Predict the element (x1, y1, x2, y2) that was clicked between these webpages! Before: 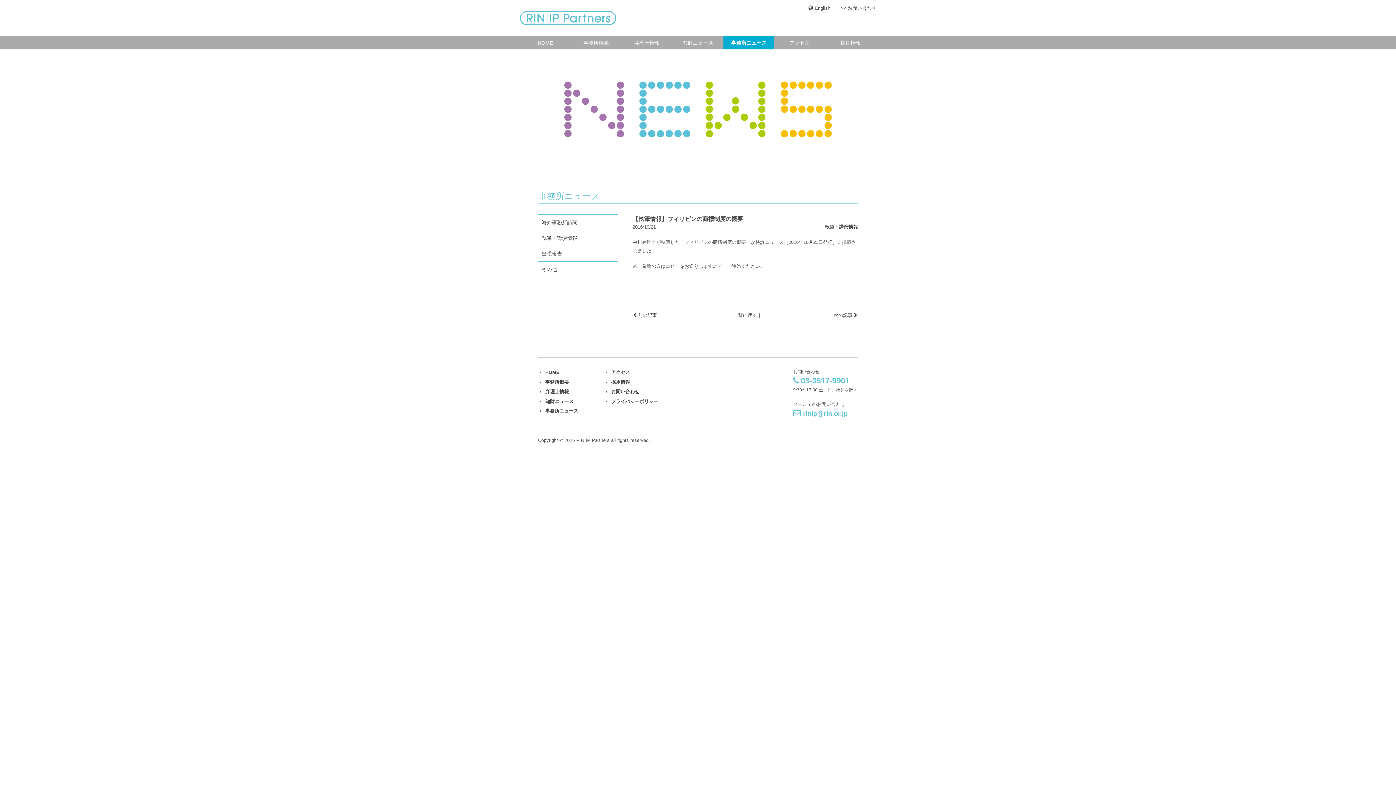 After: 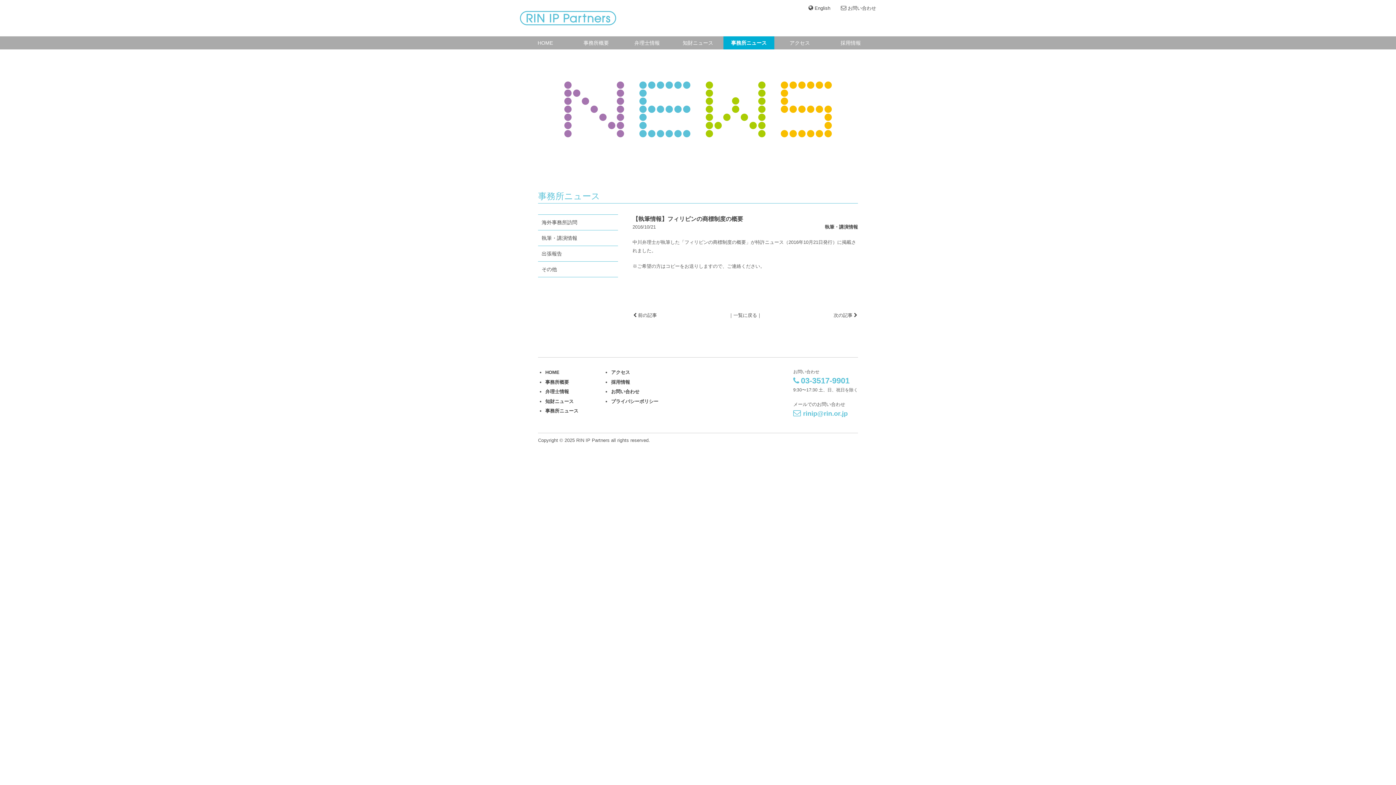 Action: label: ｜一覧に戻る｜ bbox: (728, 312, 762, 318)